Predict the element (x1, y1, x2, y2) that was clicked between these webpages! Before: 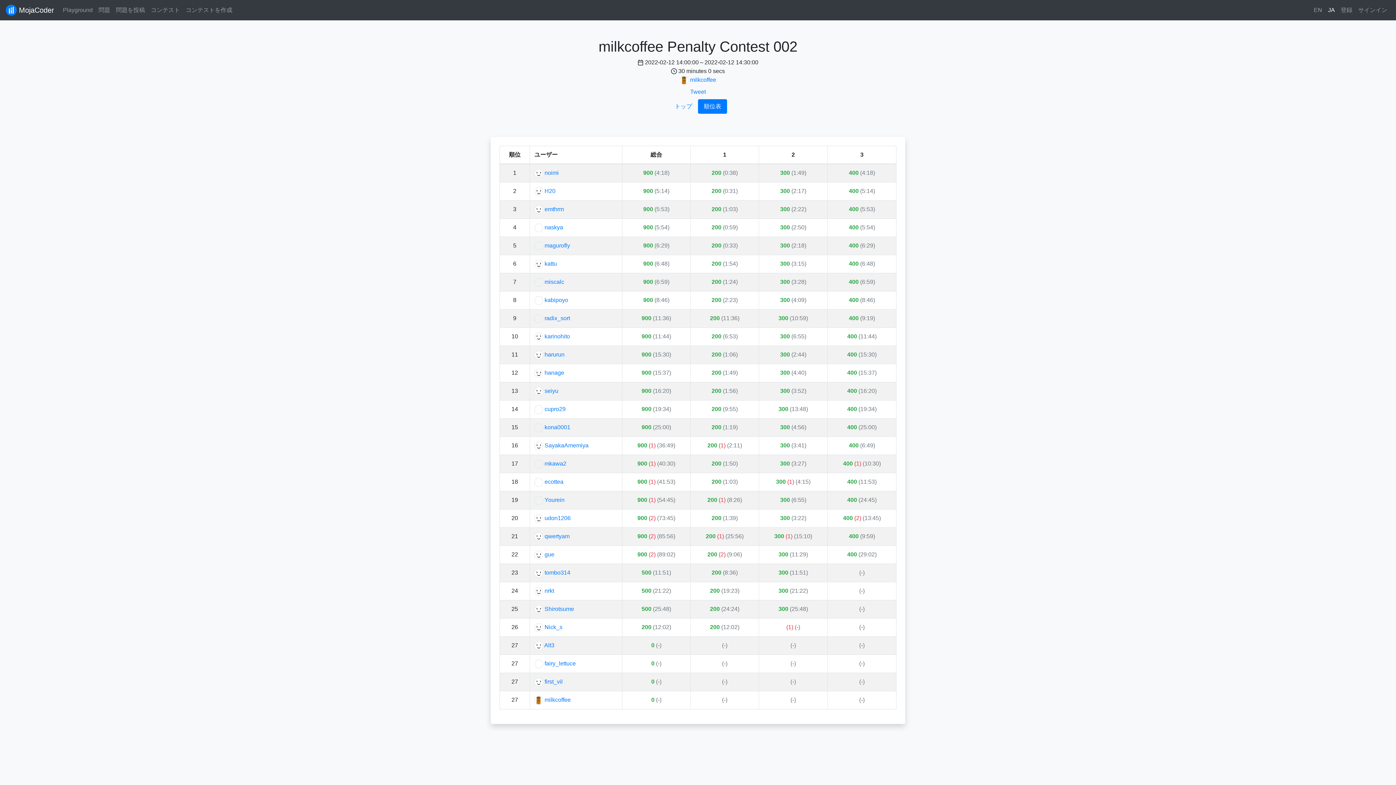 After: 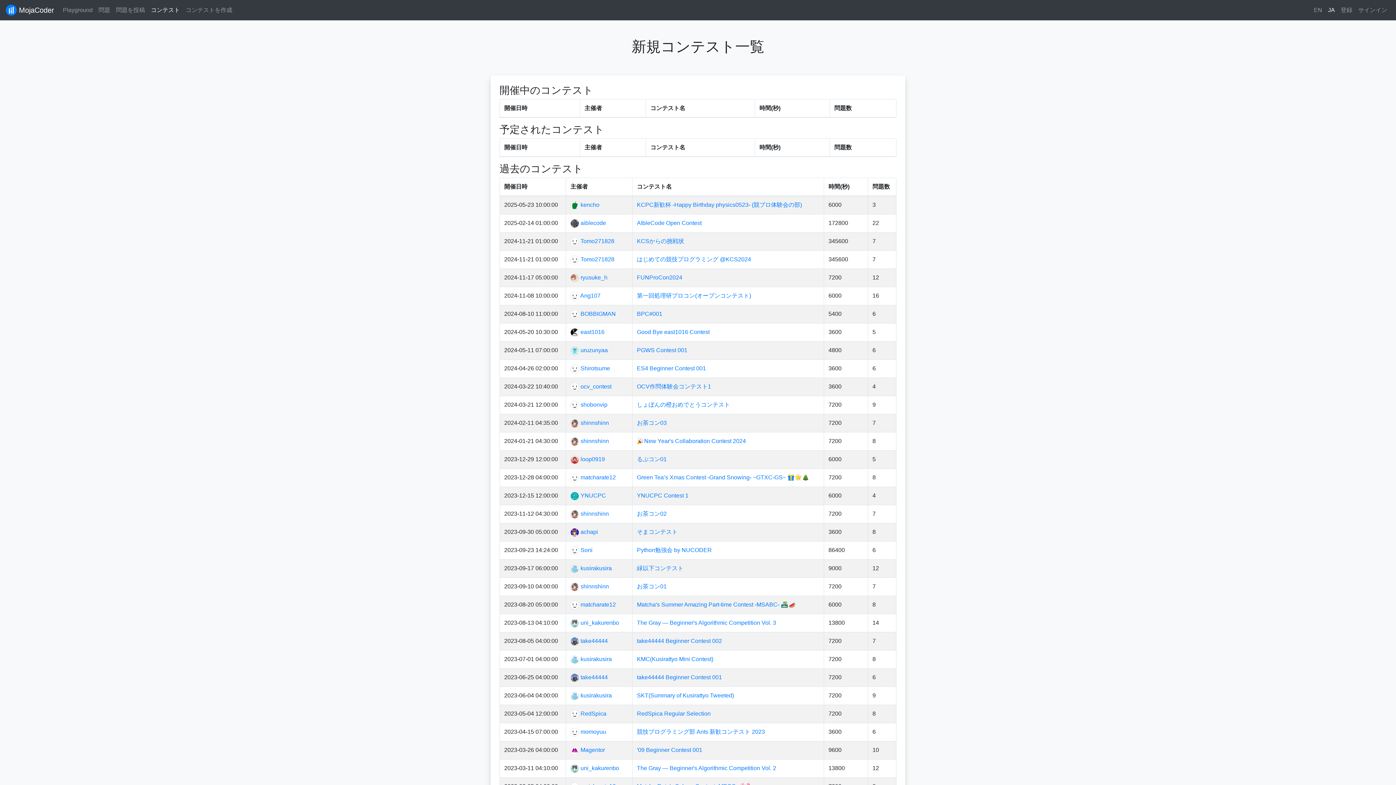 Action: bbox: (148, 2, 182, 17) label: コンテスト